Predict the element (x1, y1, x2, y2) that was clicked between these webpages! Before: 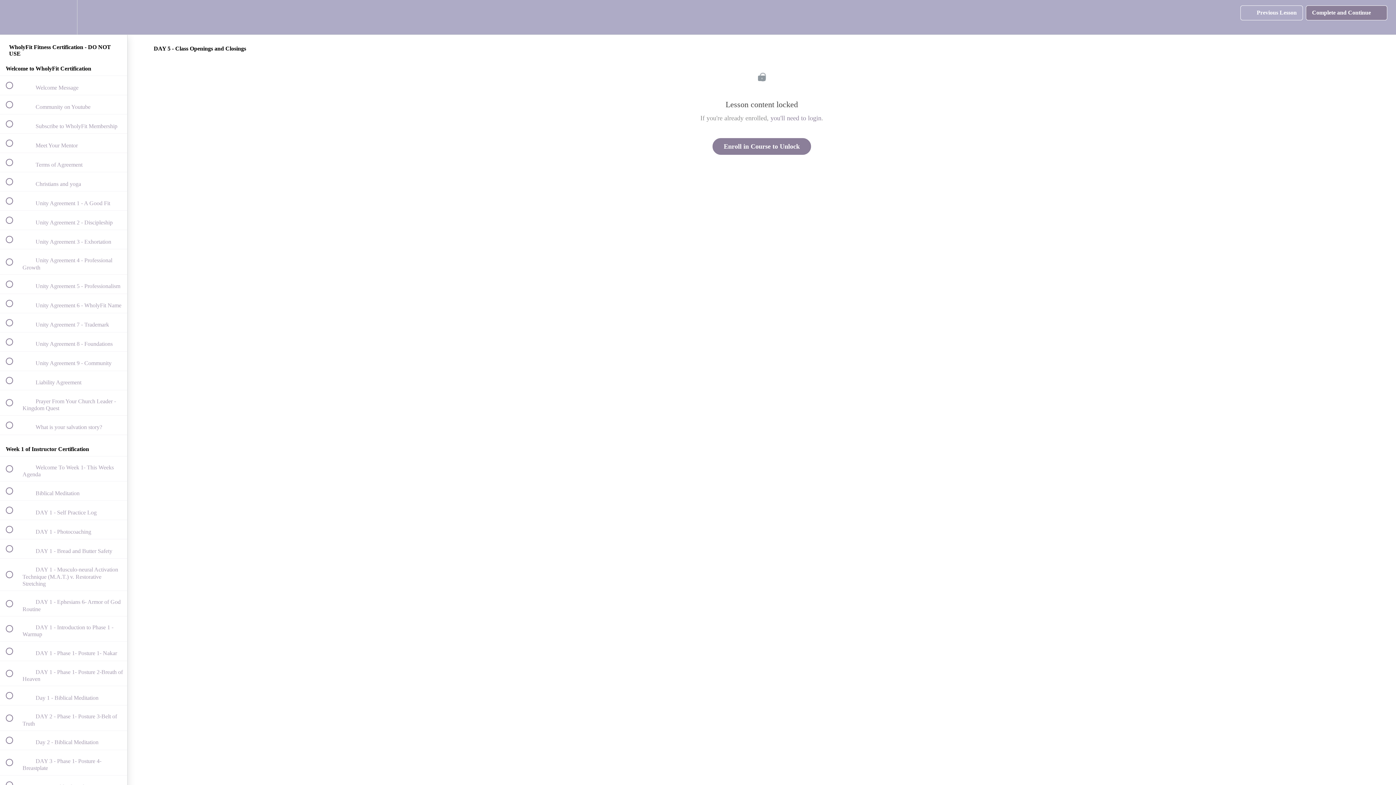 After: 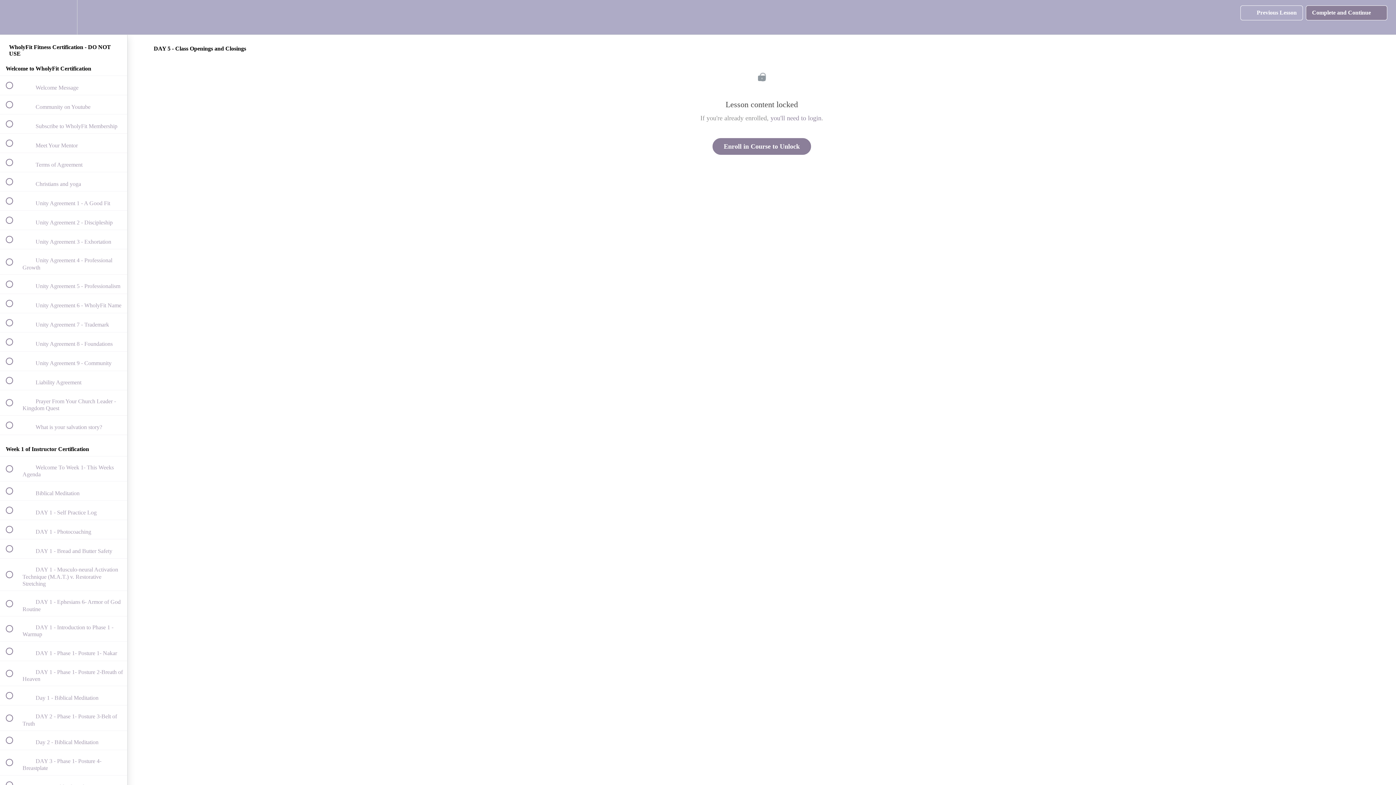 Action: label:  
Previous Lesson bbox: (1240, 5, 1303, 20)